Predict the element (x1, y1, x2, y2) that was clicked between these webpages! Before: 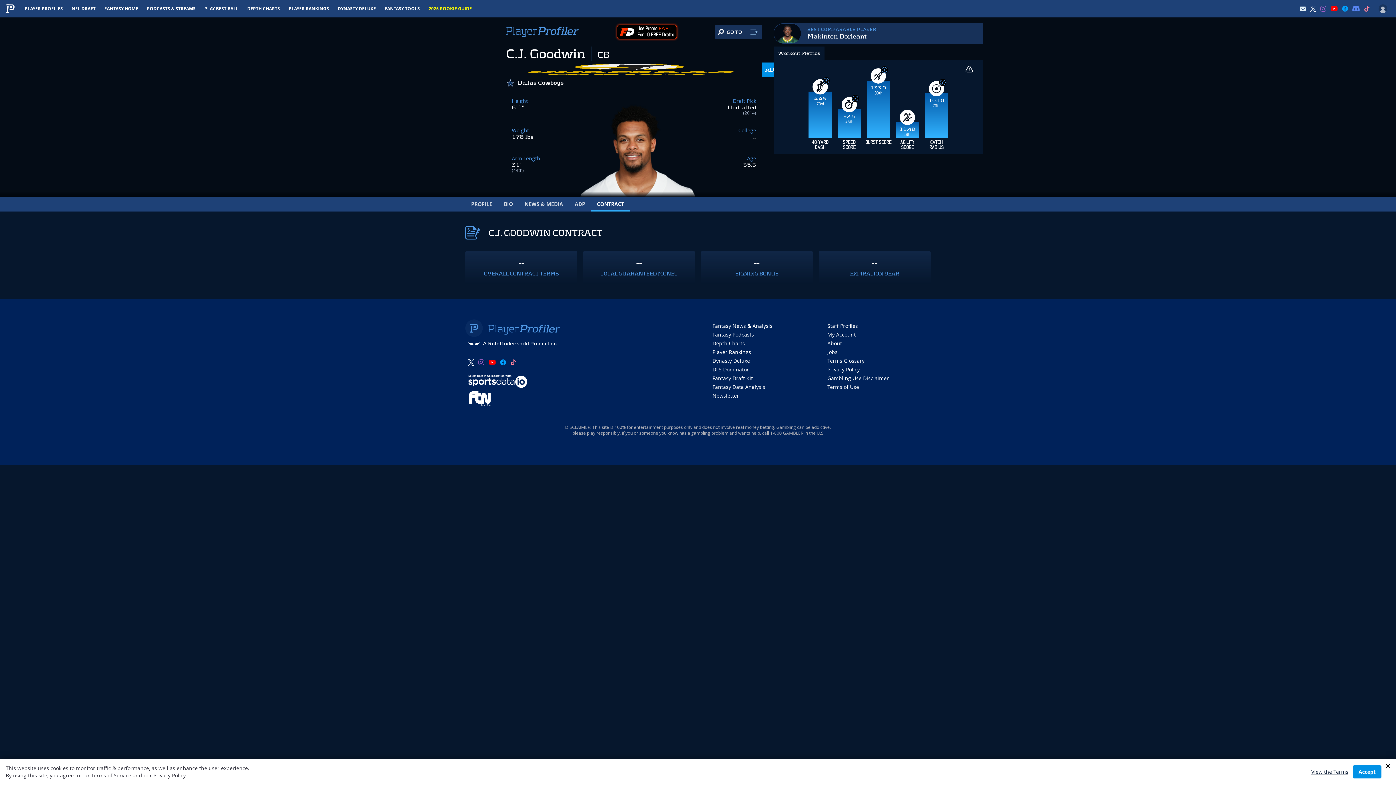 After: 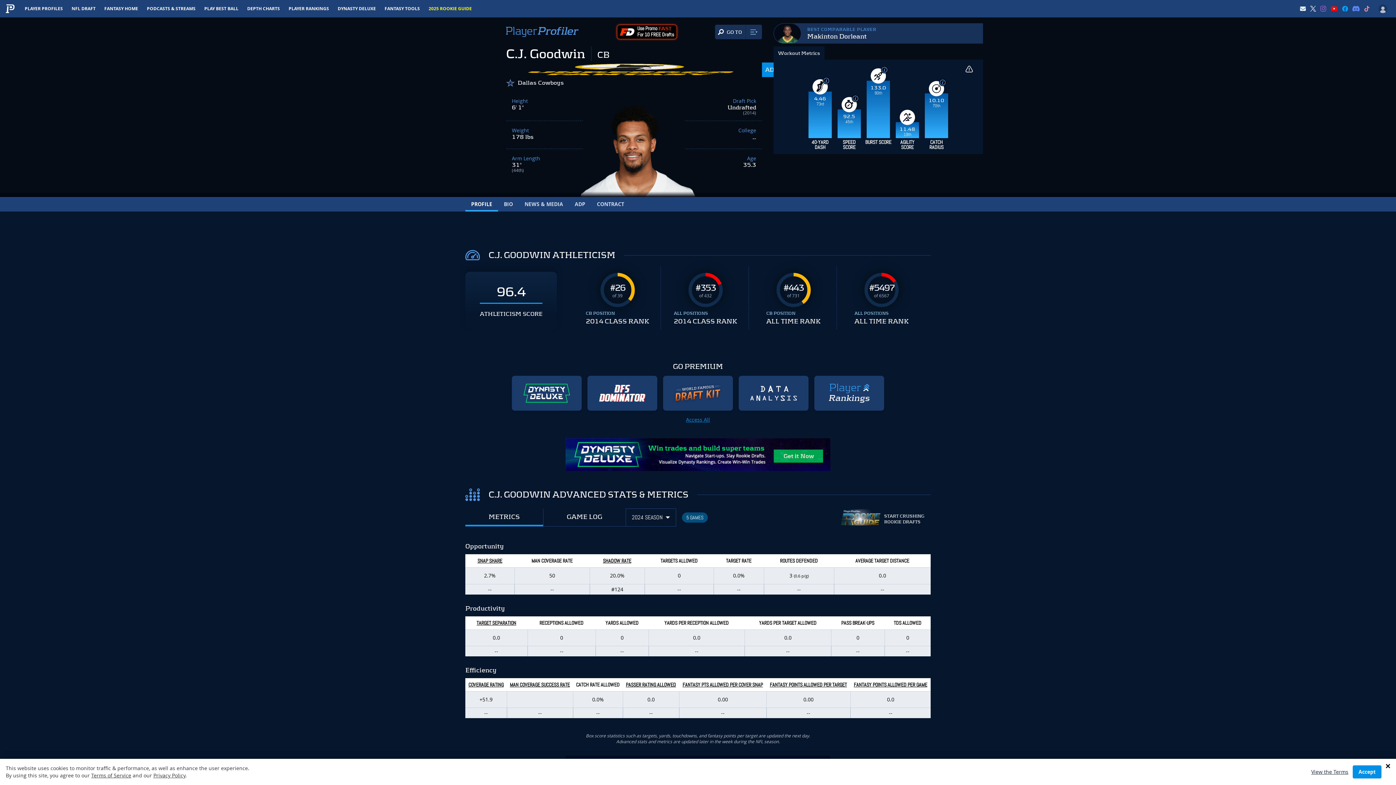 Action: label: PROFILE bbox: (465, 197, 498, 211)